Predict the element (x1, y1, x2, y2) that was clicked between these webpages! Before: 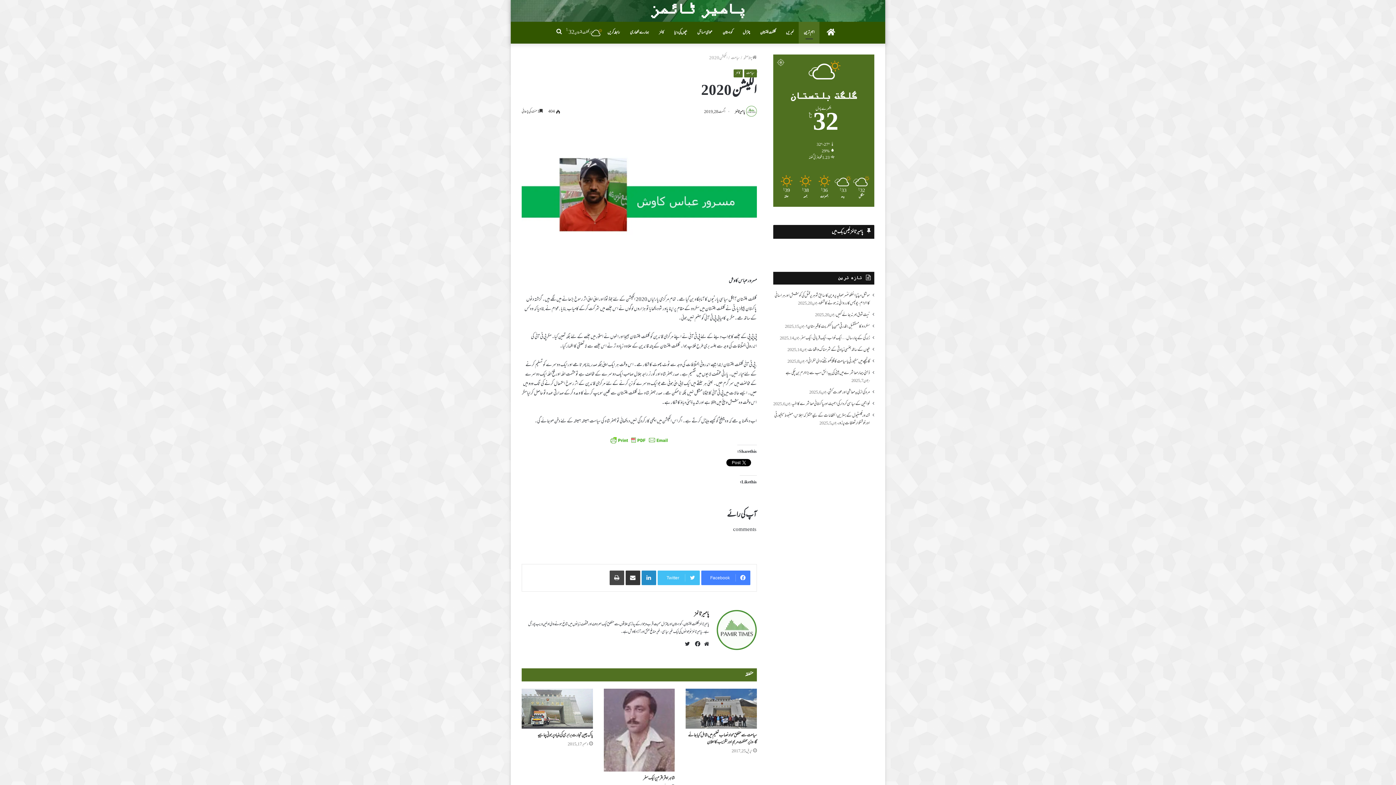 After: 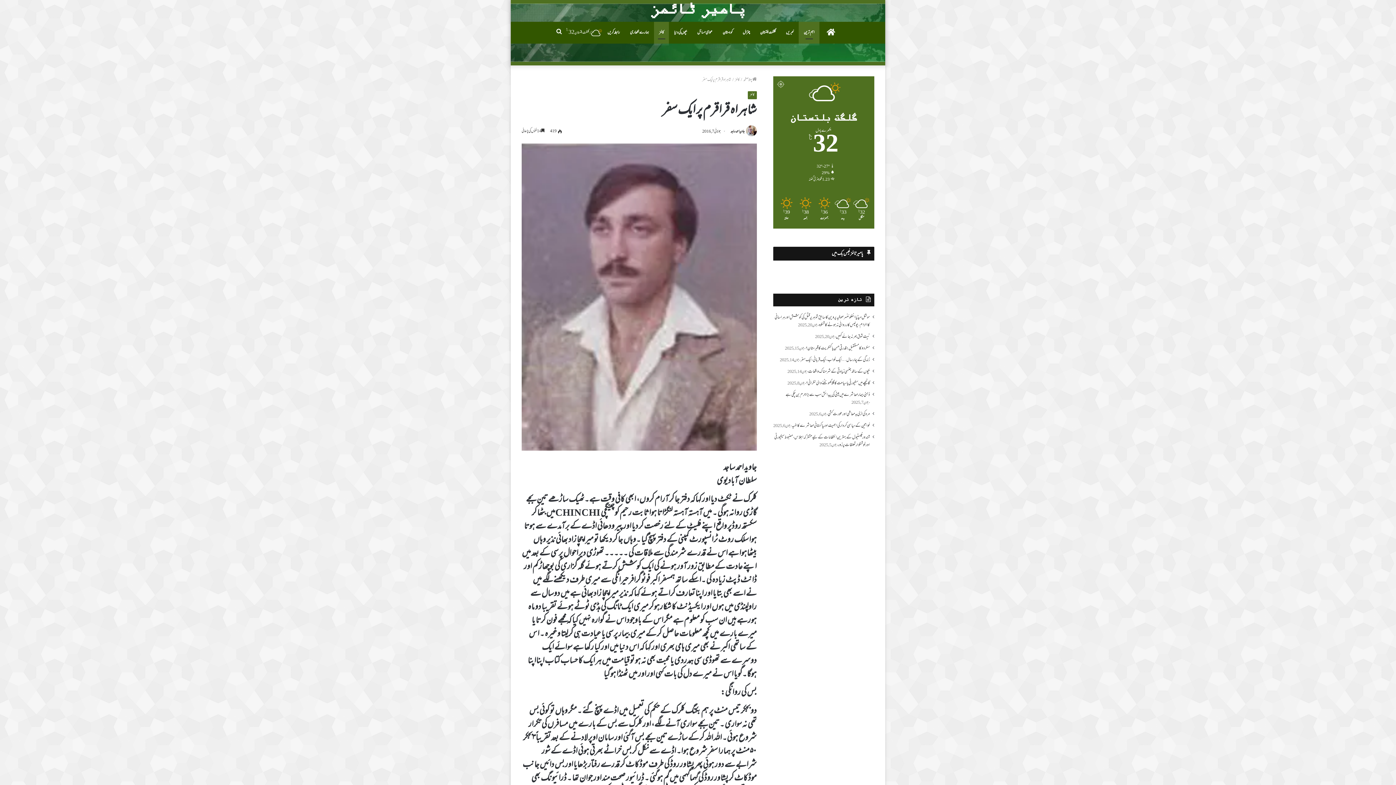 Action: label: شاہراہ قراقرم پر ایک سفر bbox: (643, 774, 674, 783)